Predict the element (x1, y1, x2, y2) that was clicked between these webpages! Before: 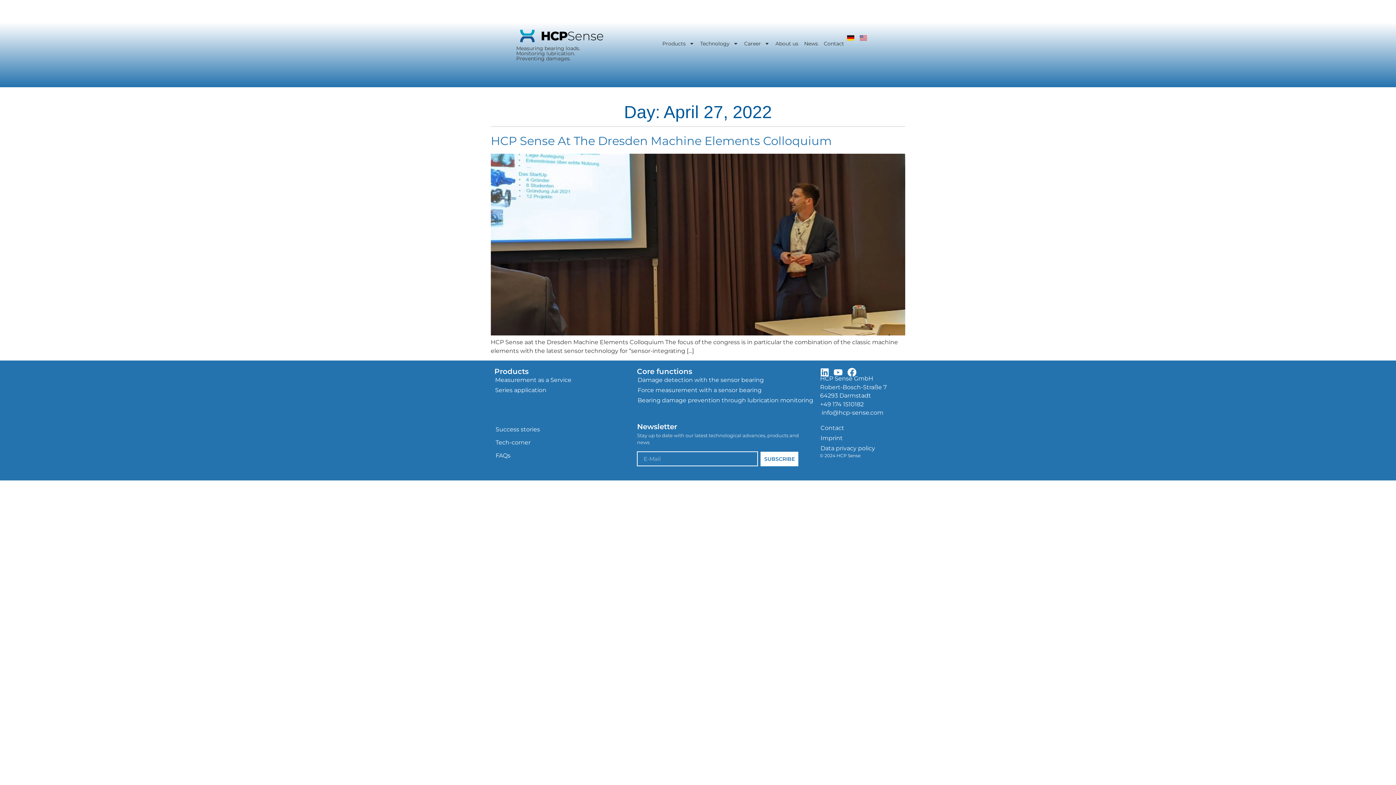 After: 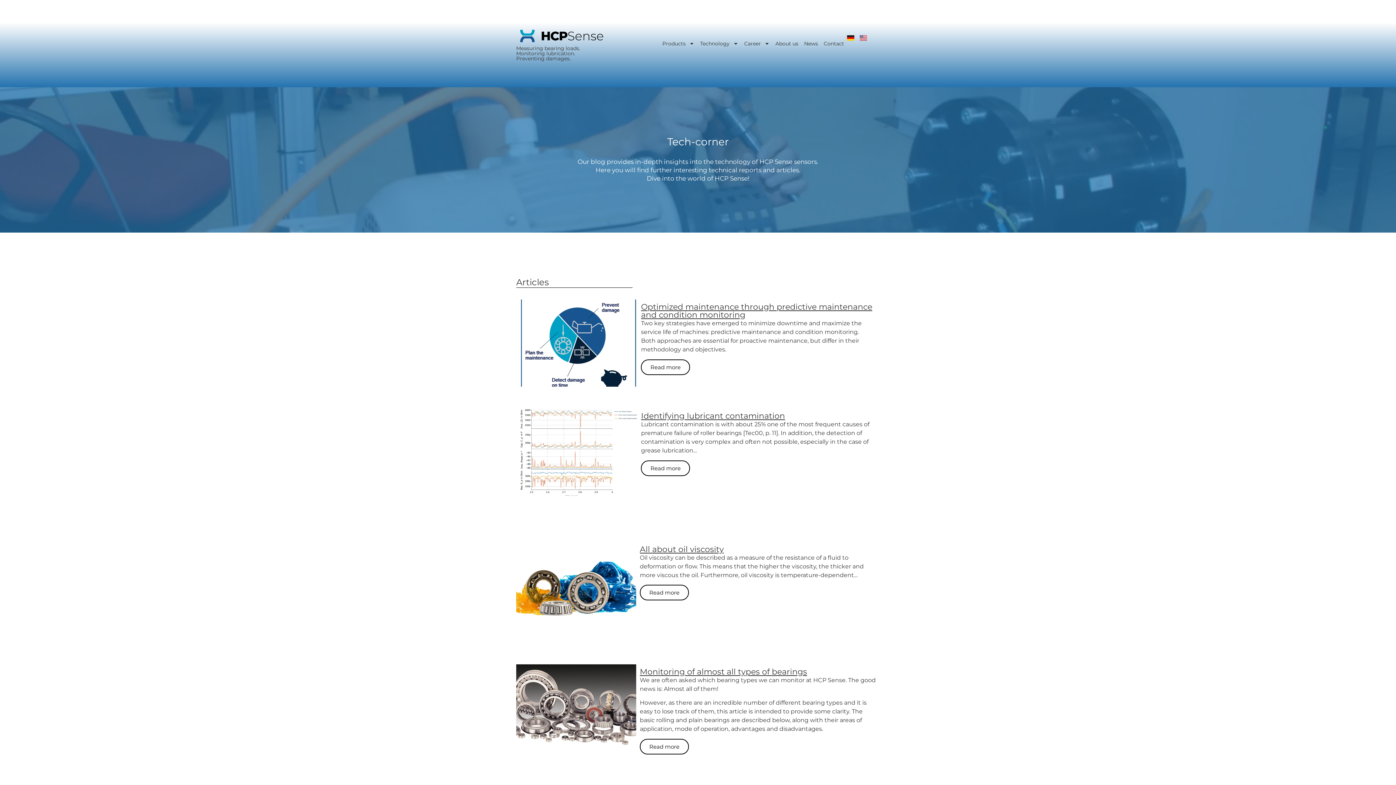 Action: label: Tech-corner bbox: (495, 436, 637, 449)